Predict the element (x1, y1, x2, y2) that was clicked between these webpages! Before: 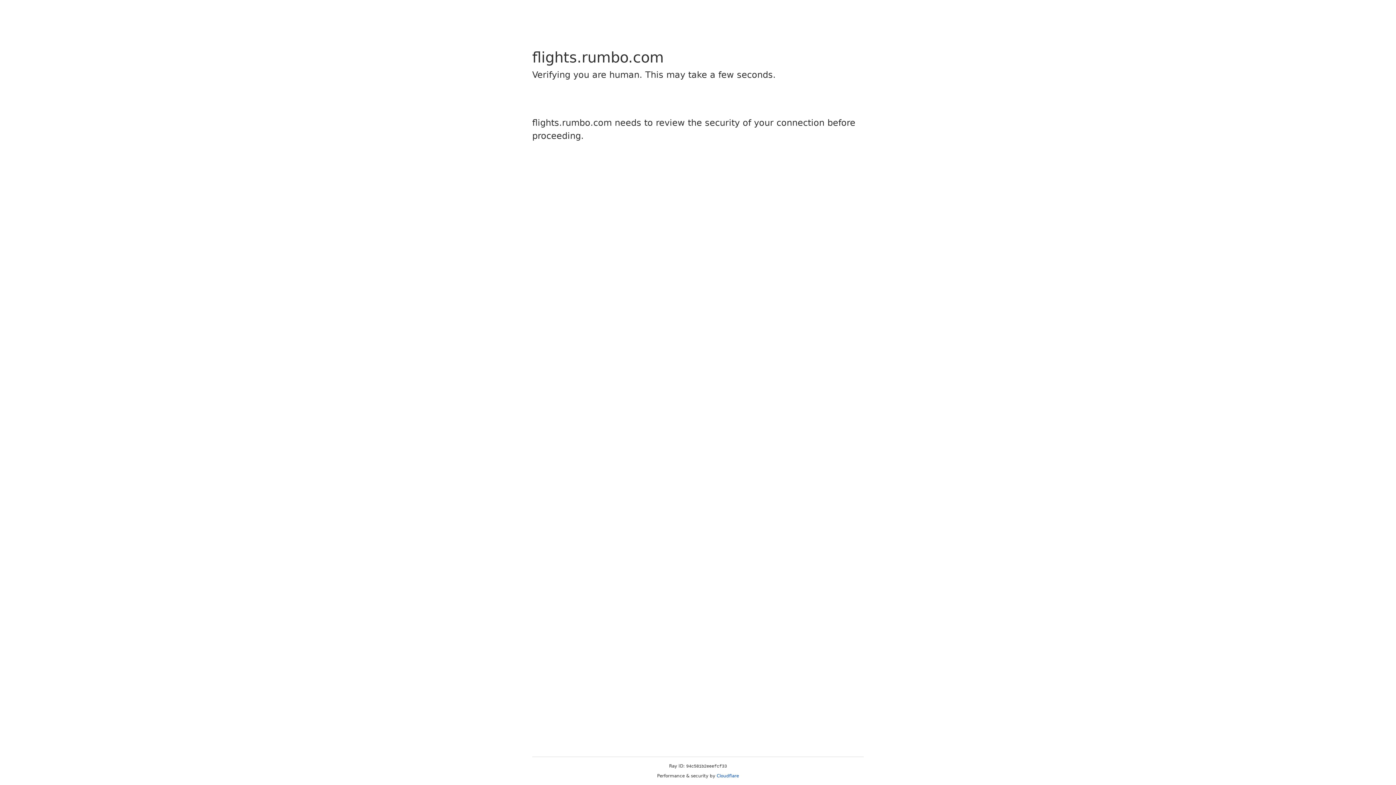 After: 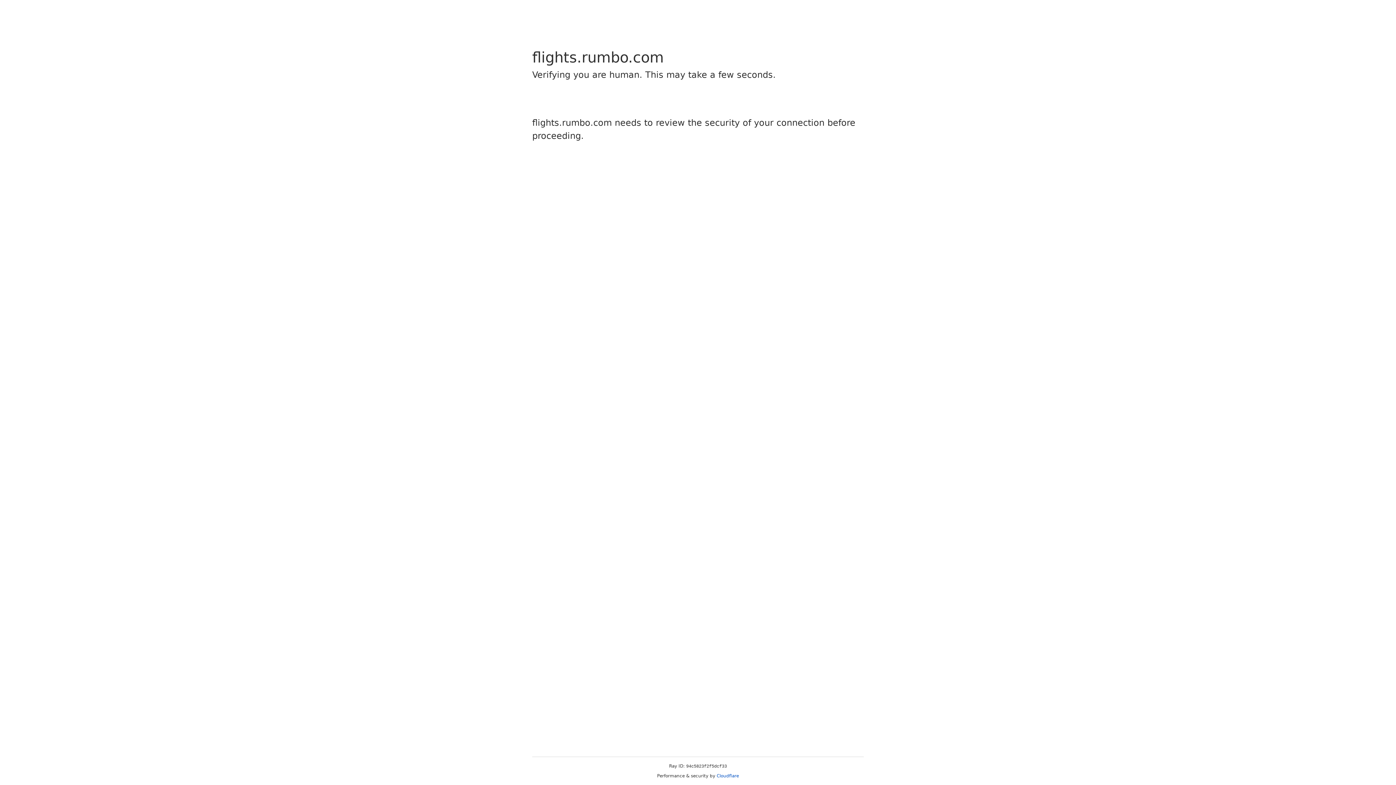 Action: bbox: (716, 773, 739, 778) label: Cloudflare